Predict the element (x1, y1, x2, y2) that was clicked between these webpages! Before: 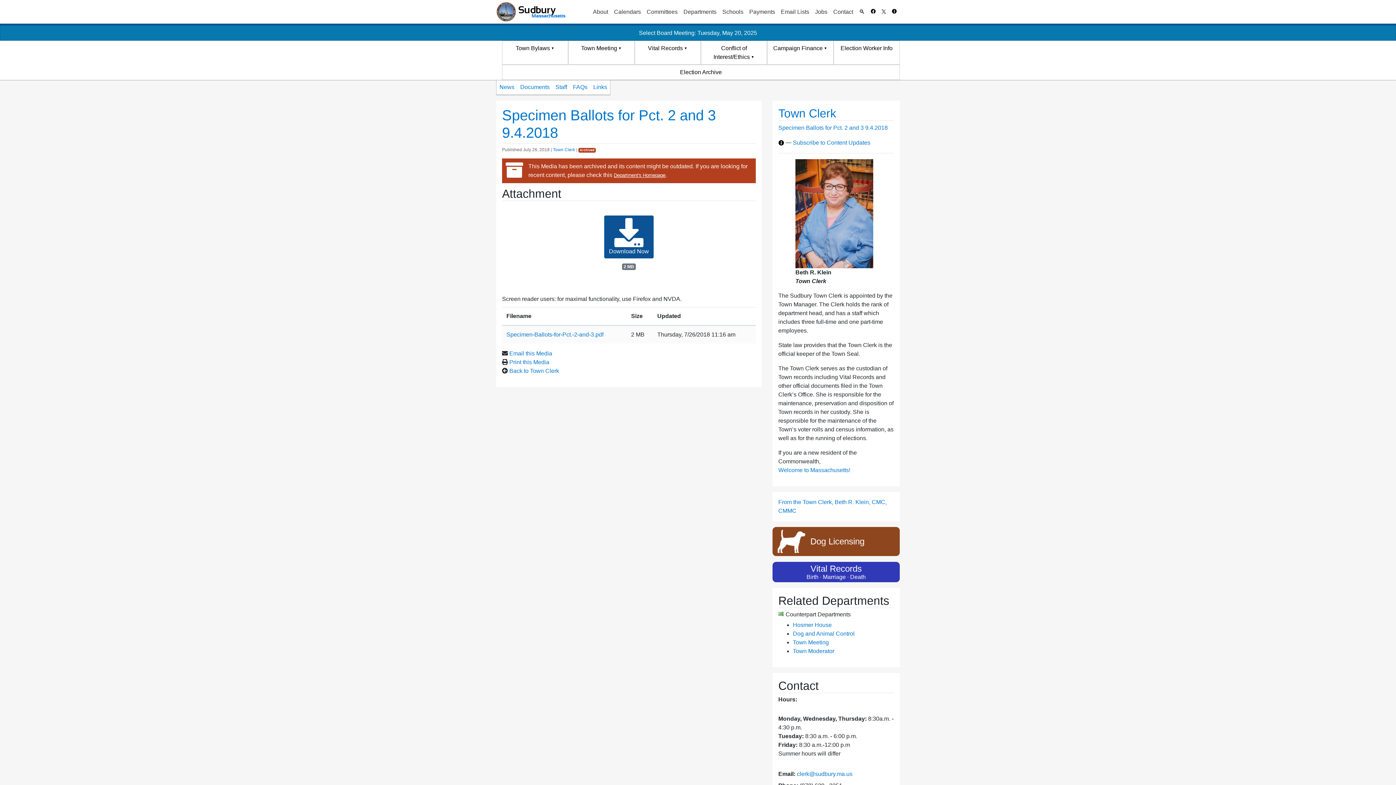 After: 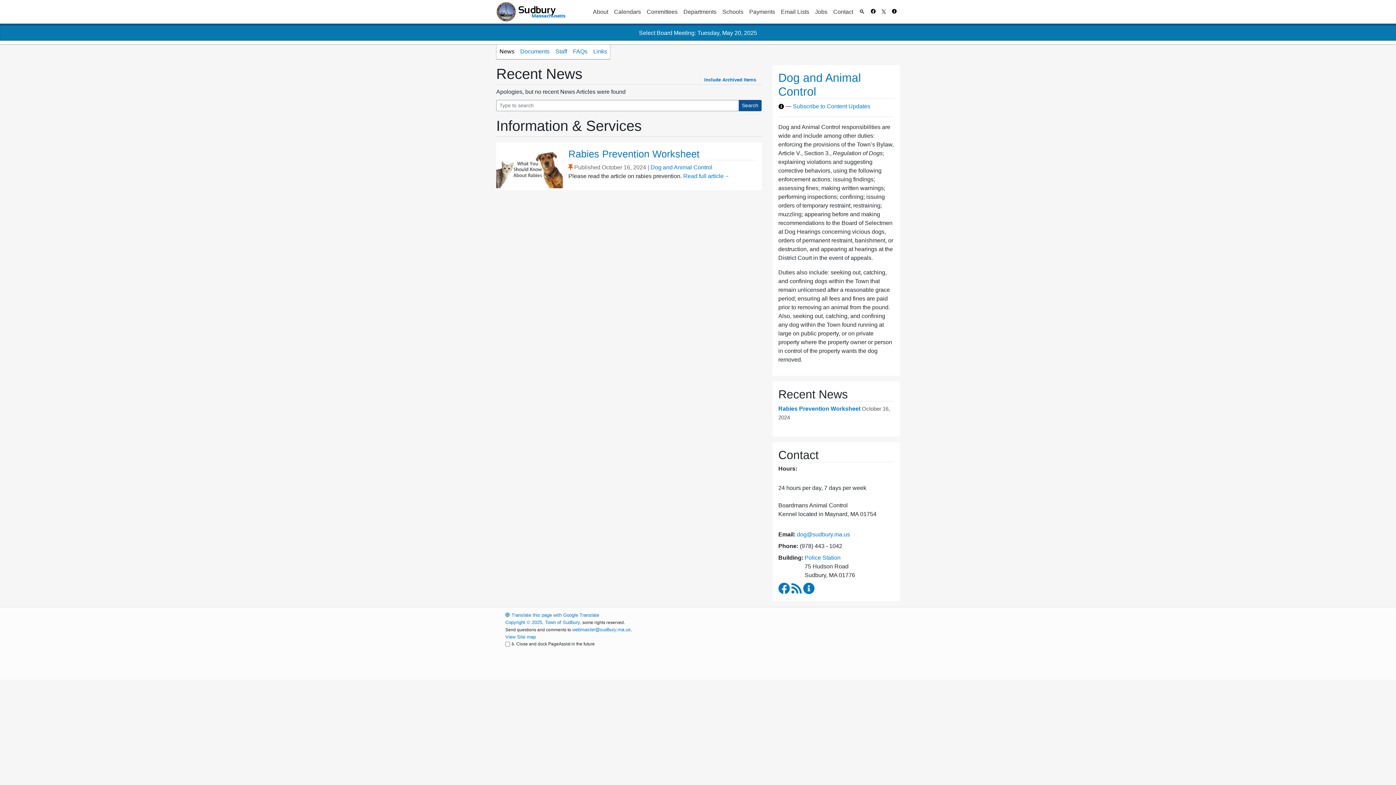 Action: label: Dog and Animal Control bbox: (793, 630, 854, 637)